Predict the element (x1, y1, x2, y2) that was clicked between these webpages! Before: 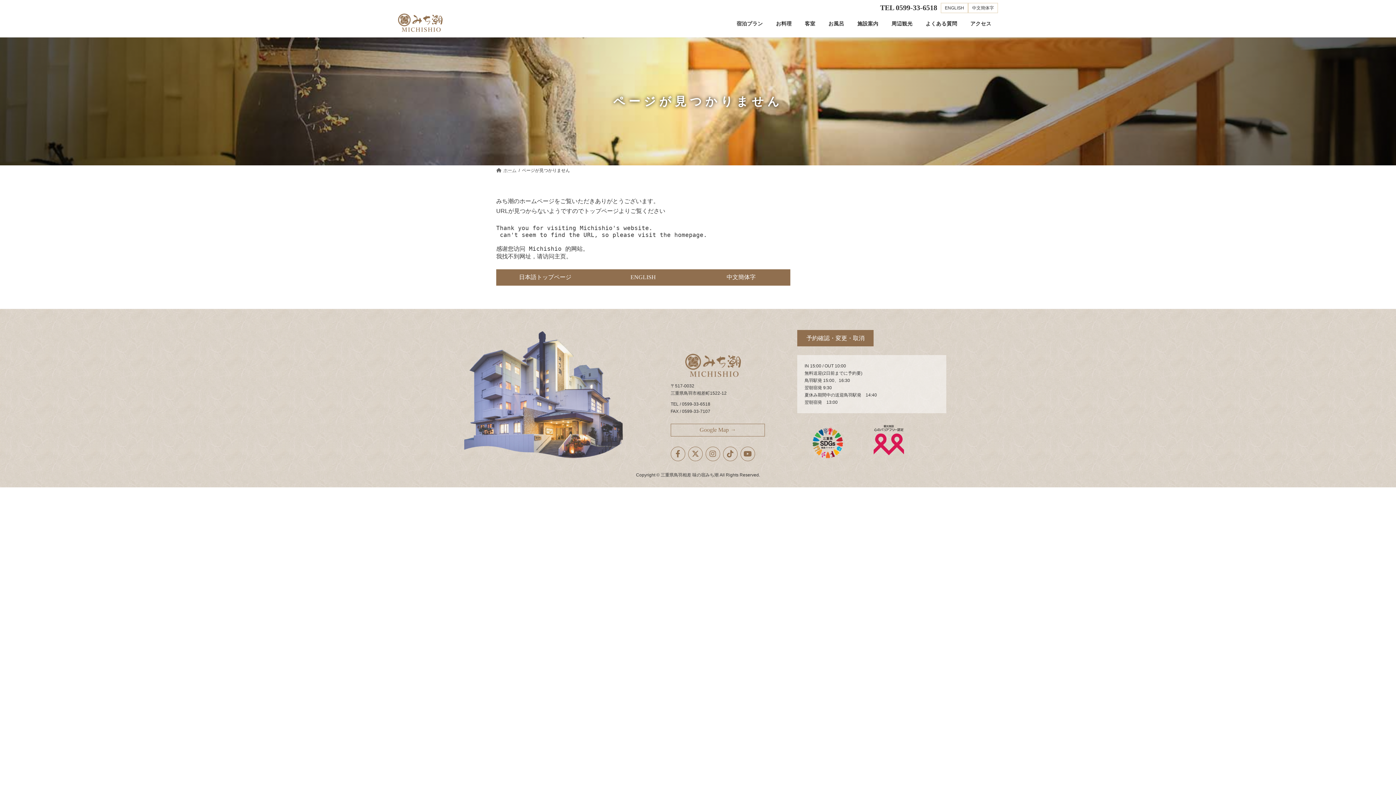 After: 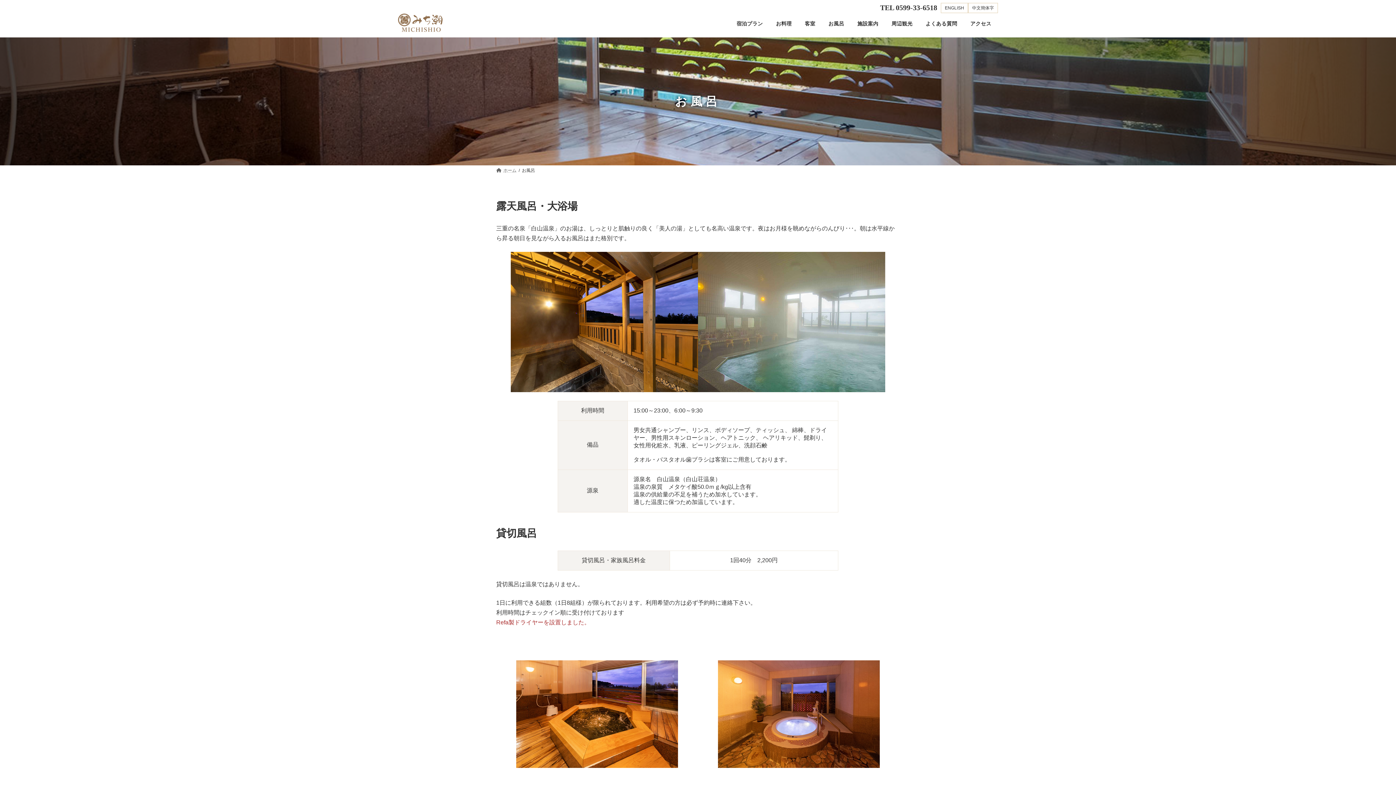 Action: bbox: (822, 15, 851, 32) label: お風呂